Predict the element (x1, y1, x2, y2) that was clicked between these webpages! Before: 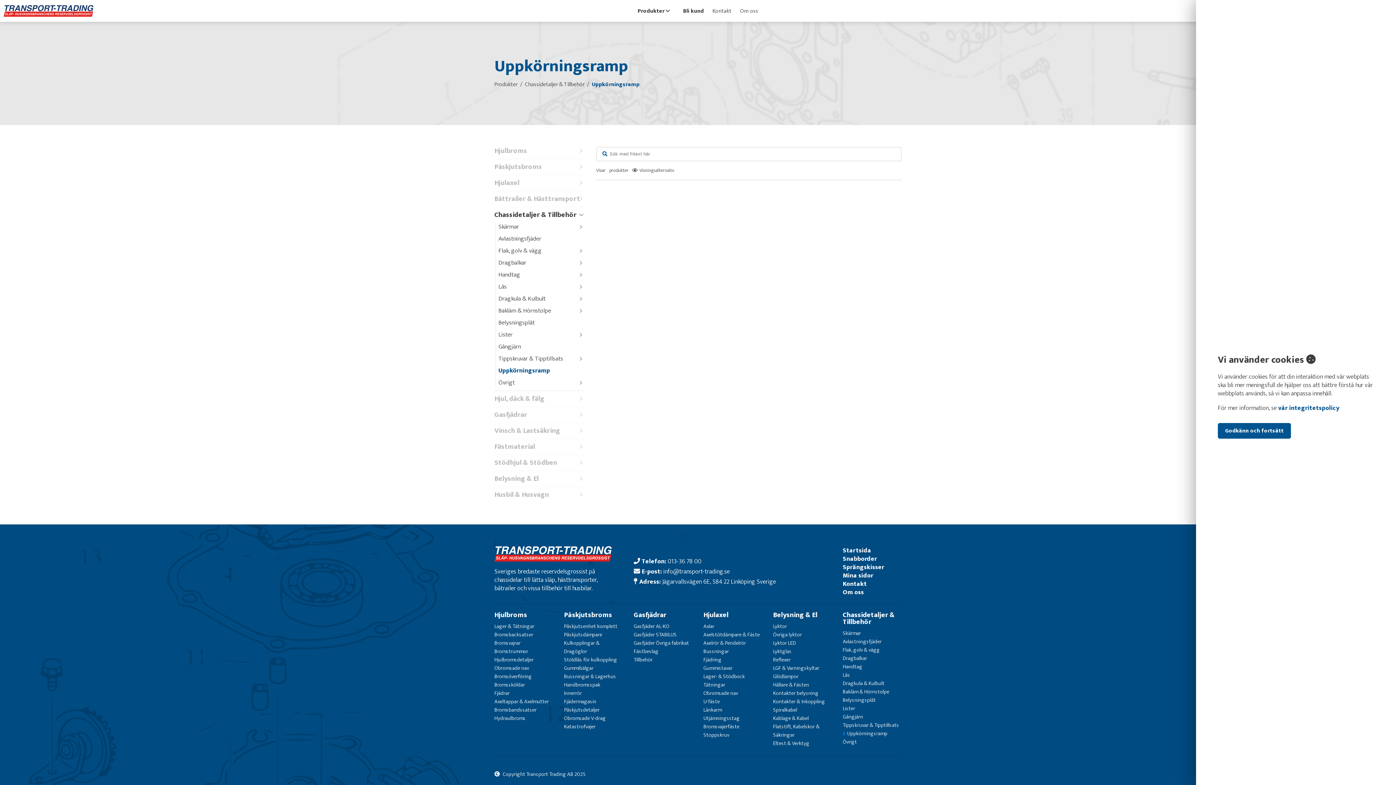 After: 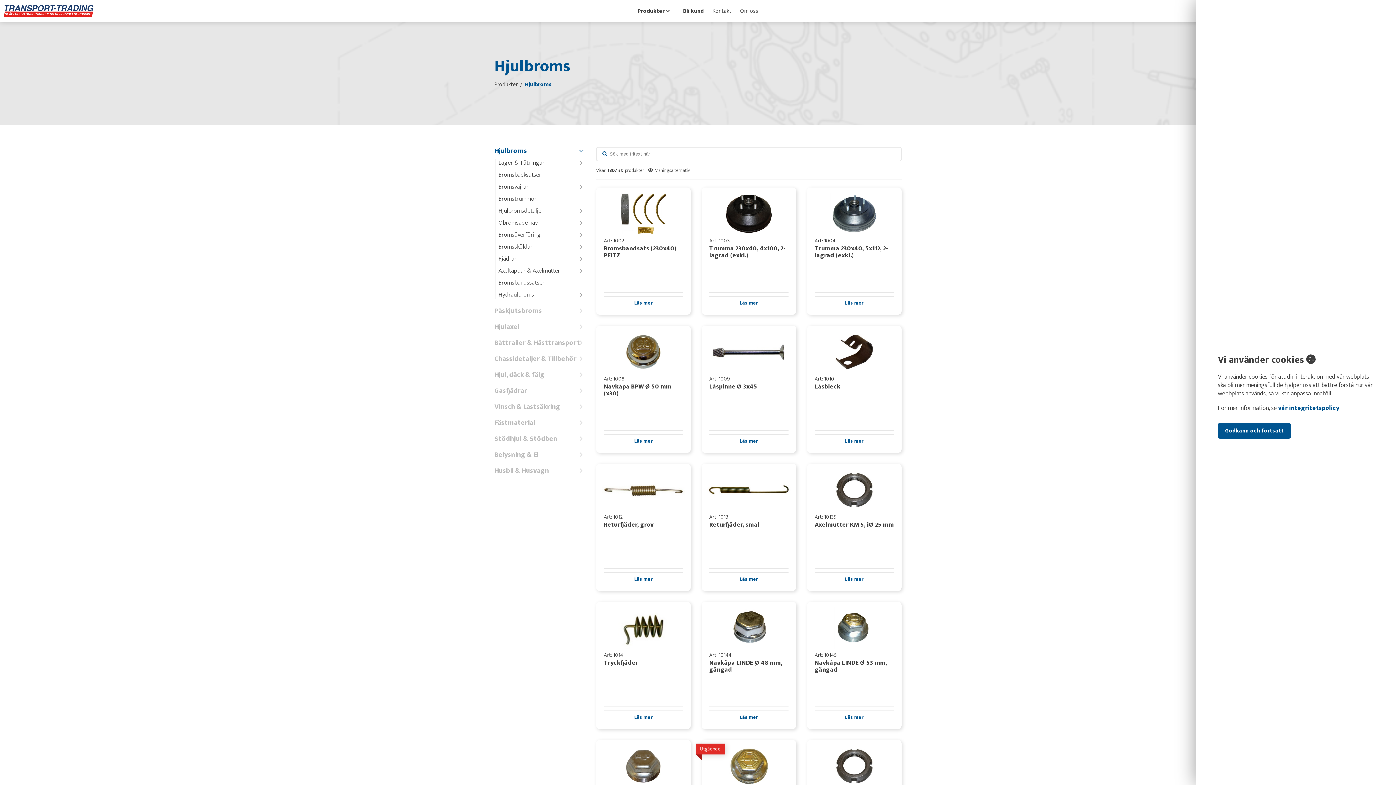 Action: label: Hjulbroms bbox: (494, 609, 527, 621)